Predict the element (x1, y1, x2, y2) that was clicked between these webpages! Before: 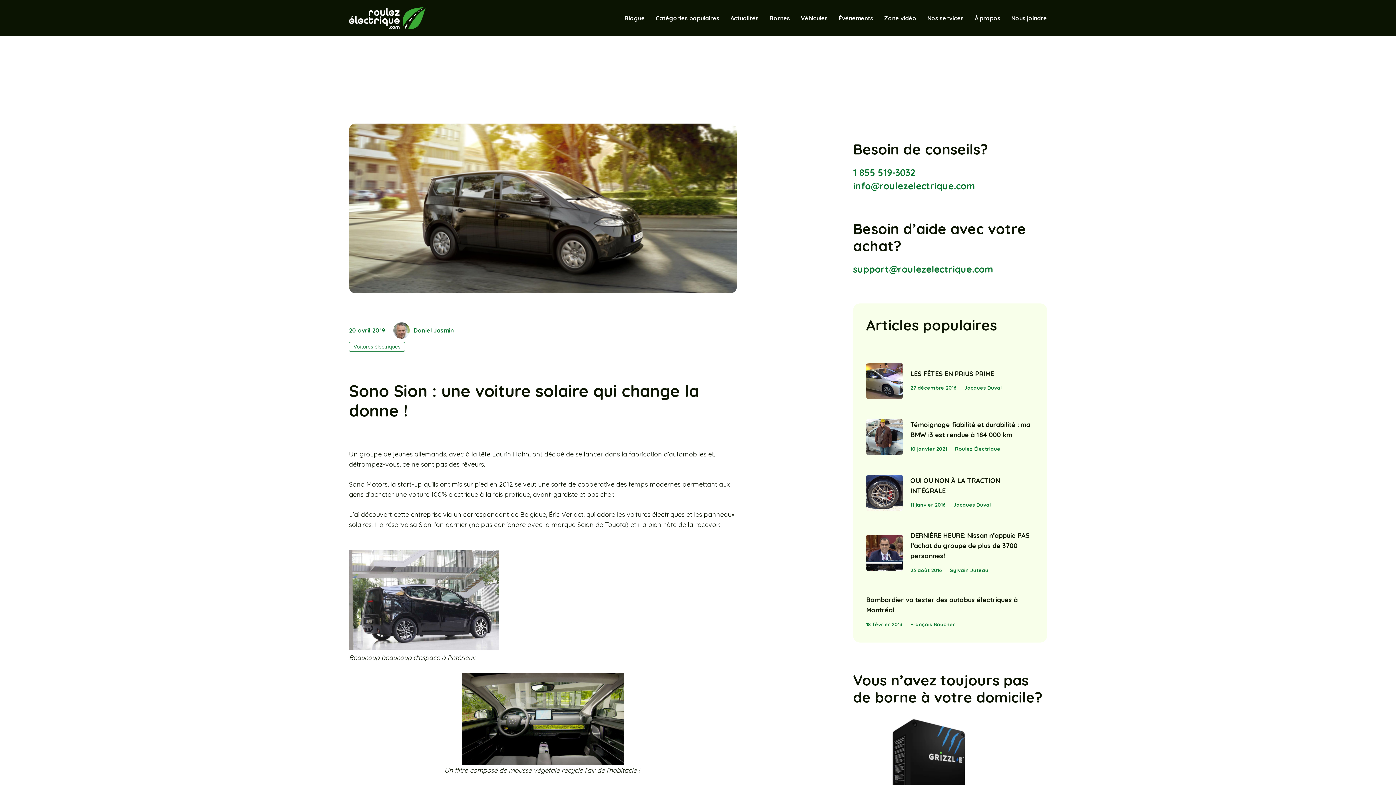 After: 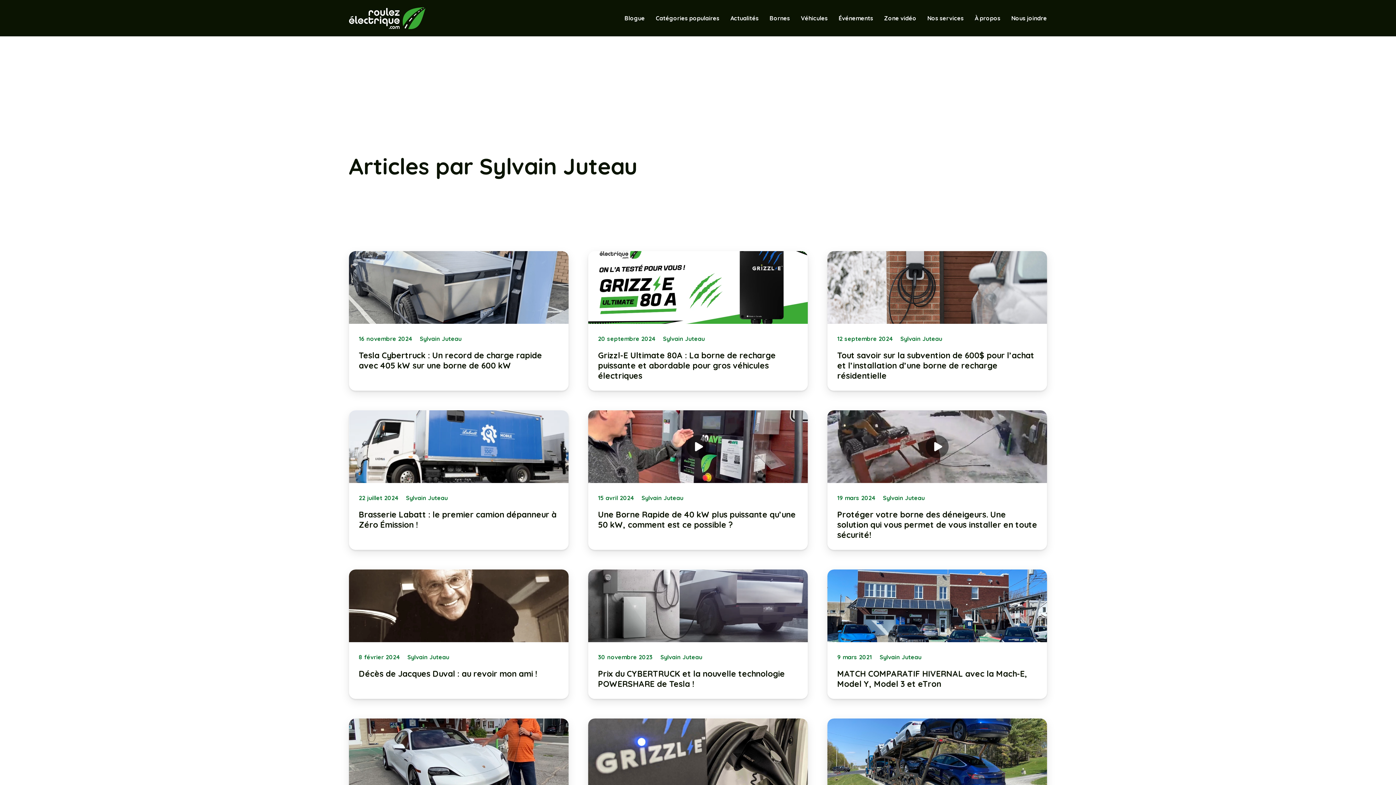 Action: bbox: (950, 565, 988, 575) label: Sylvain Juteau